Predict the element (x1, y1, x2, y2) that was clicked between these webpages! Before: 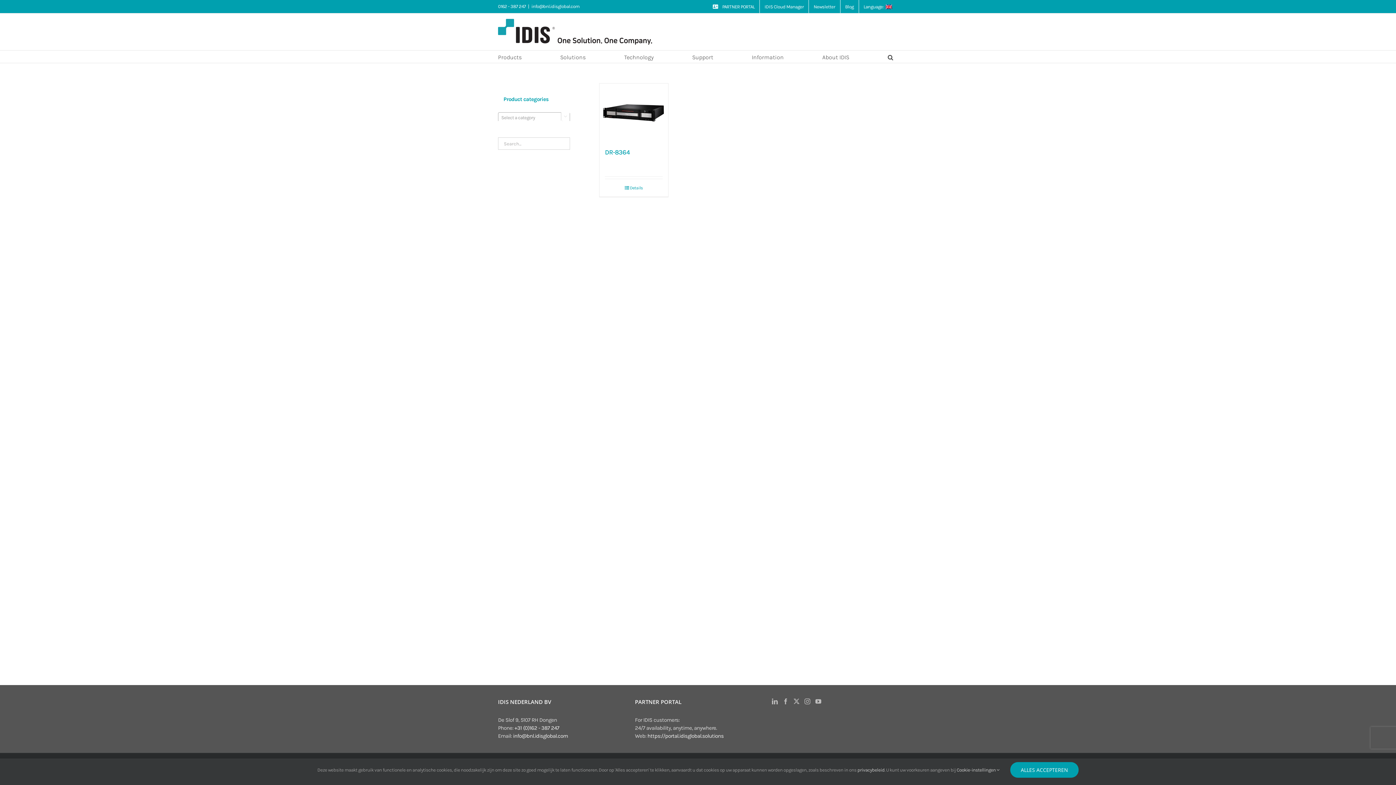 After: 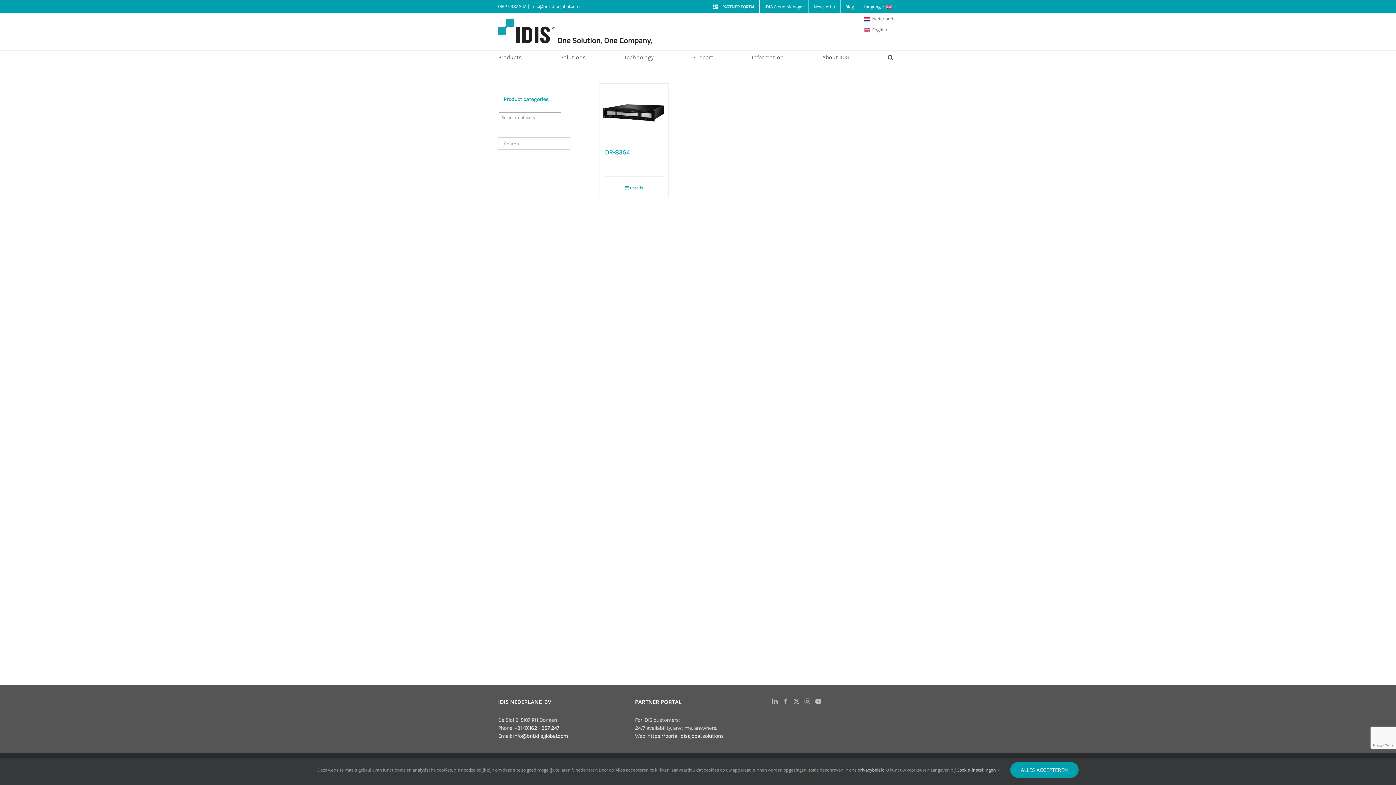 Action: bbox: (858, 0, 898, 13) label: English